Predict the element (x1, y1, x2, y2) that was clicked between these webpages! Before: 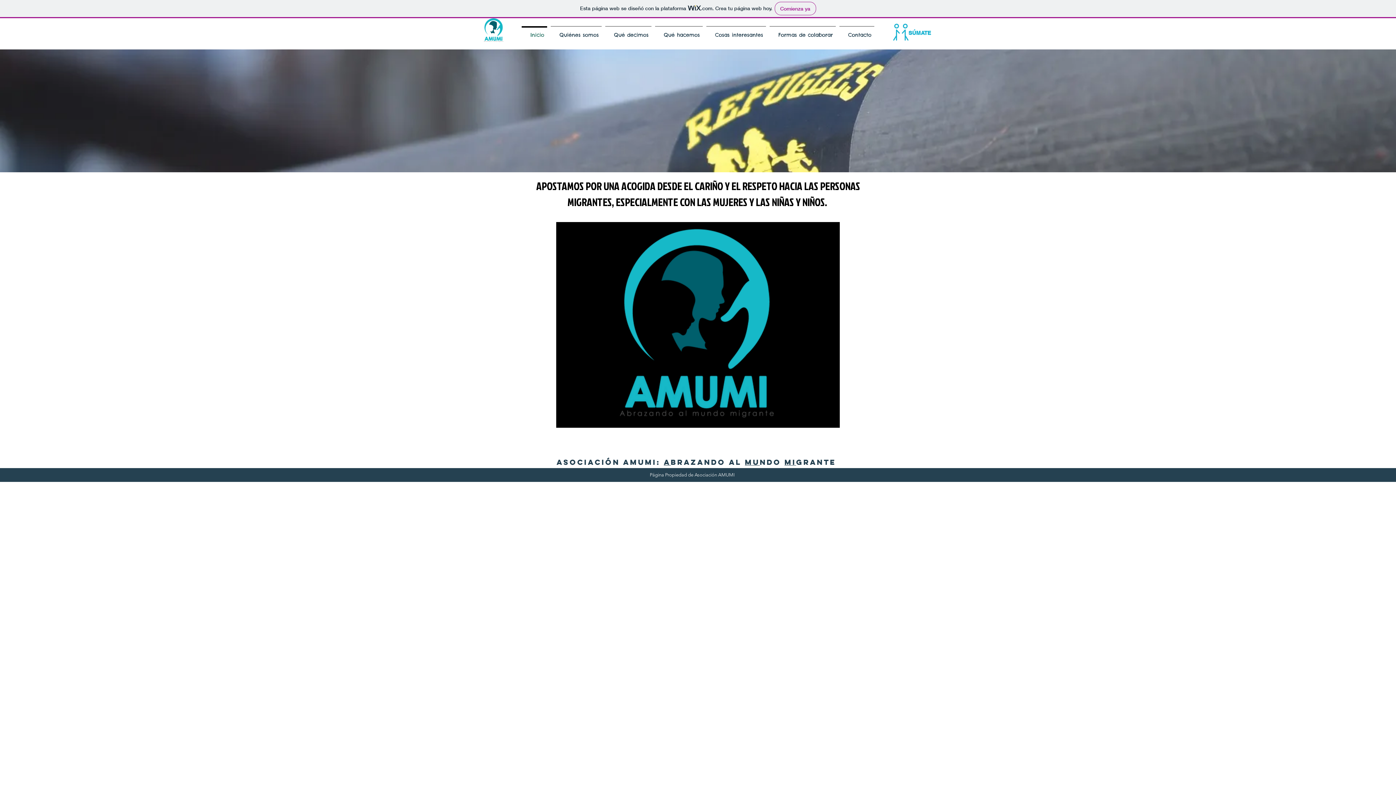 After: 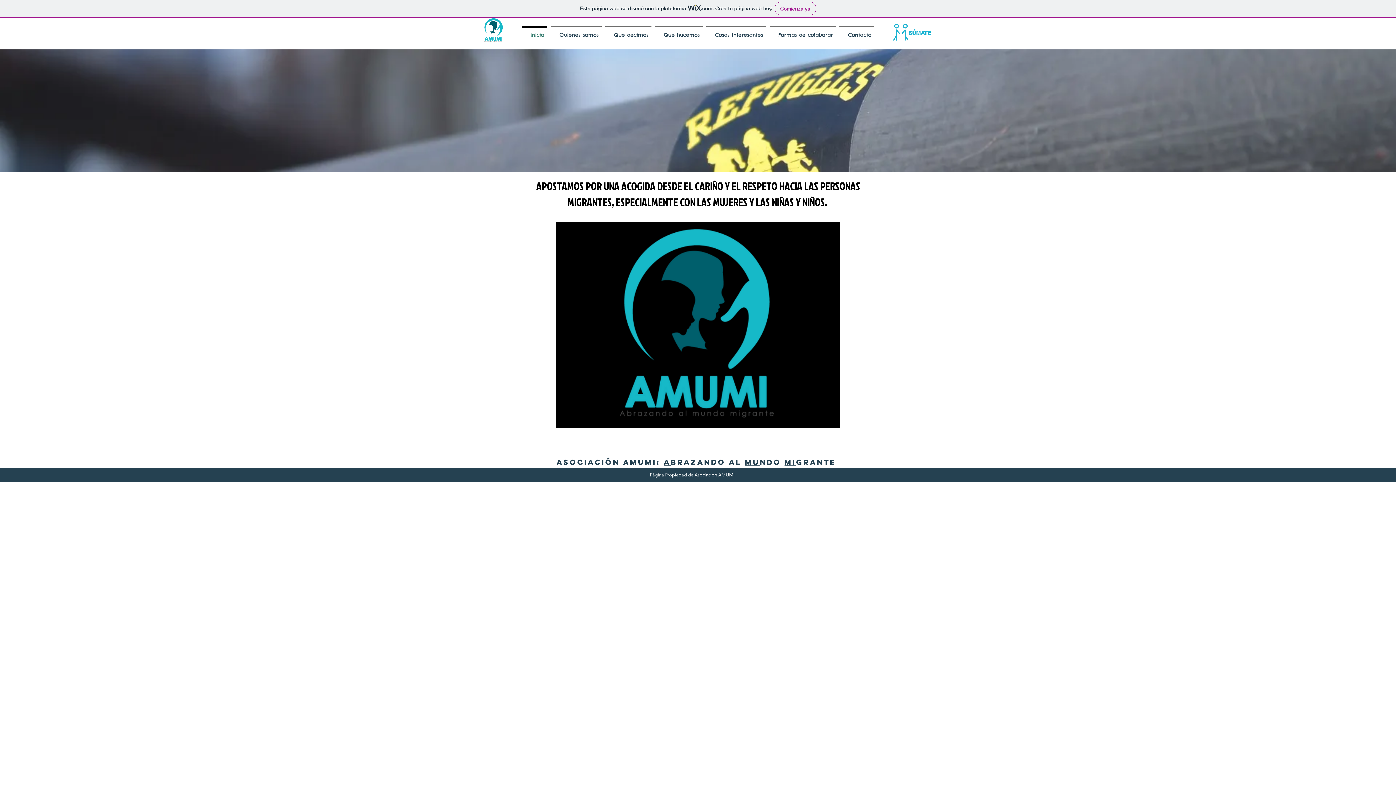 Action: label: Inicio bbox: (520, 26, 549, 37)